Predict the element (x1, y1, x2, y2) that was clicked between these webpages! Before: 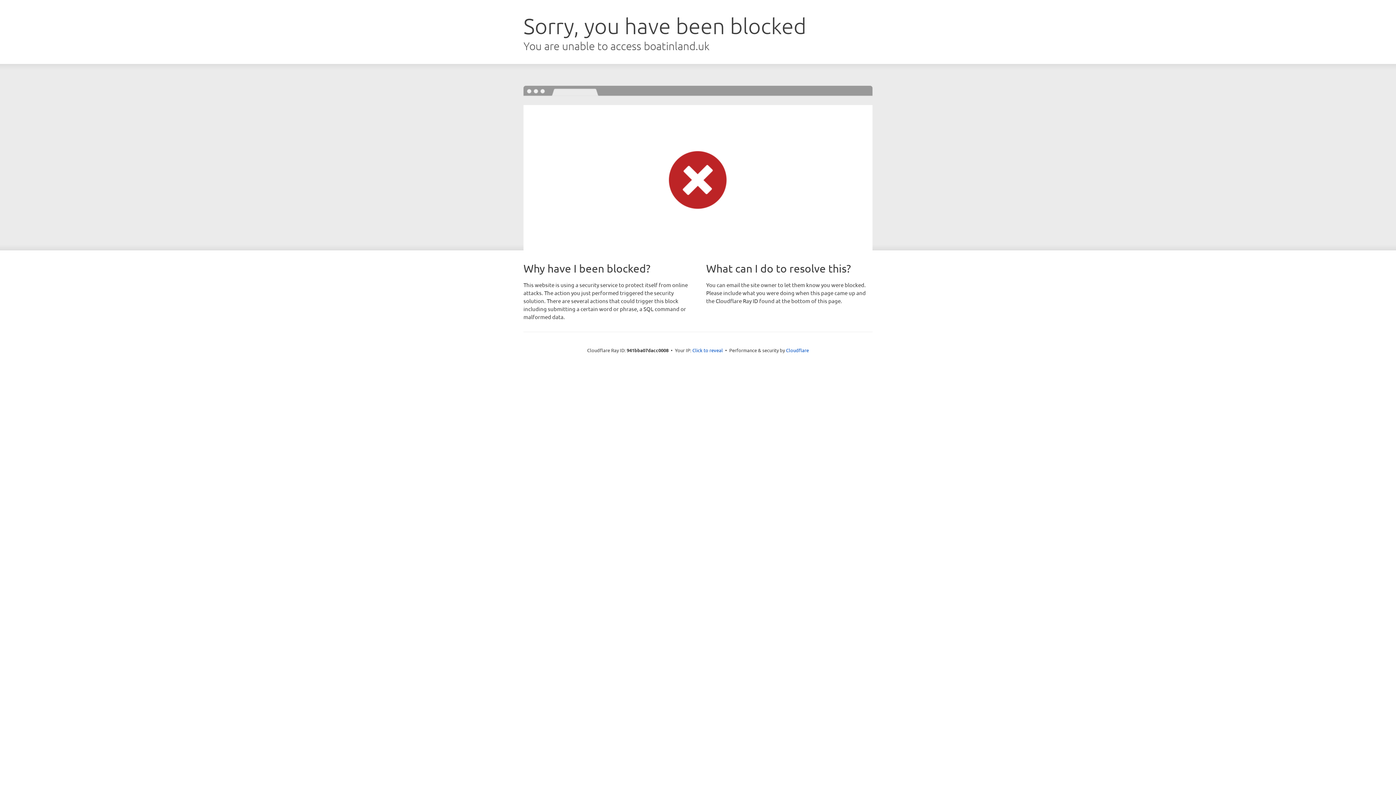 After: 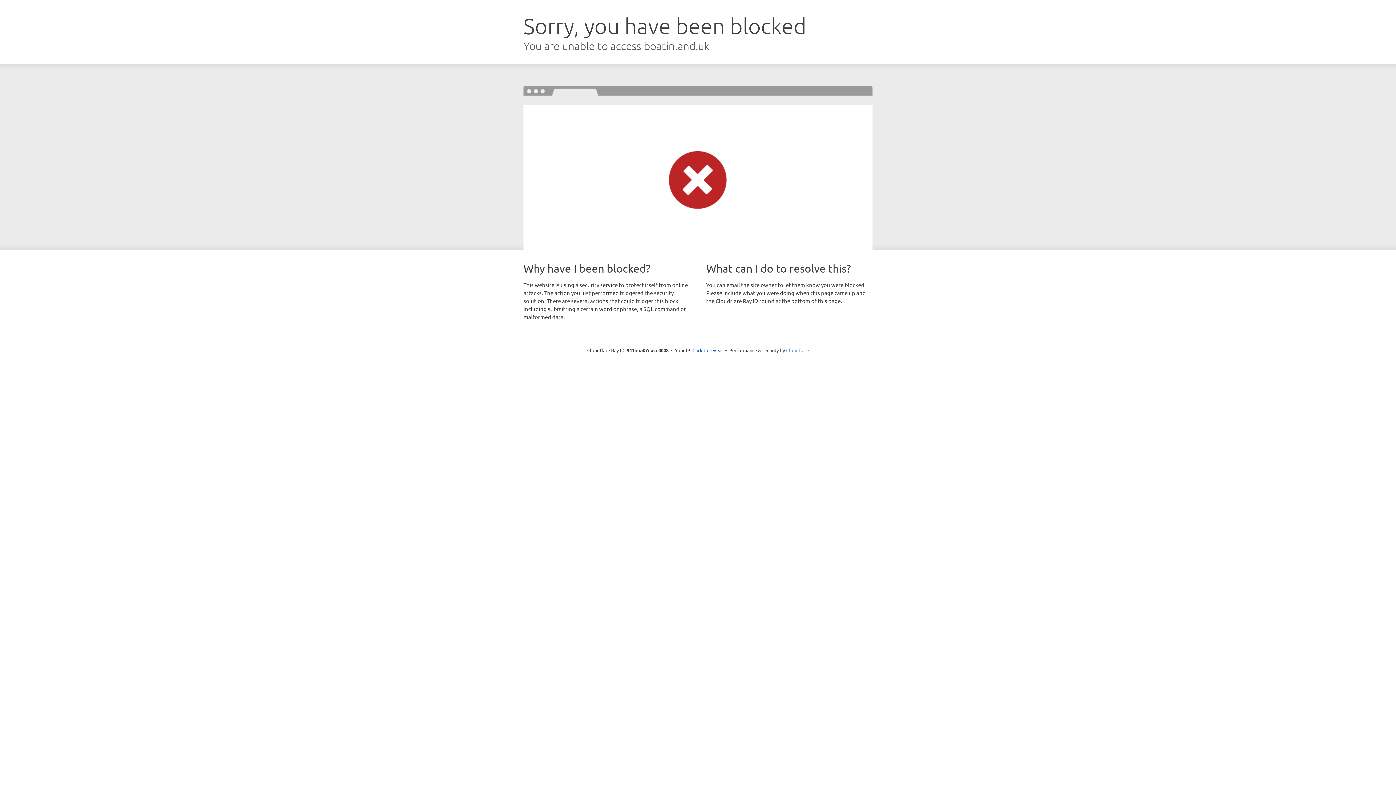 Action: label: Cloudflare bbox: (786, 347, 809, 353)